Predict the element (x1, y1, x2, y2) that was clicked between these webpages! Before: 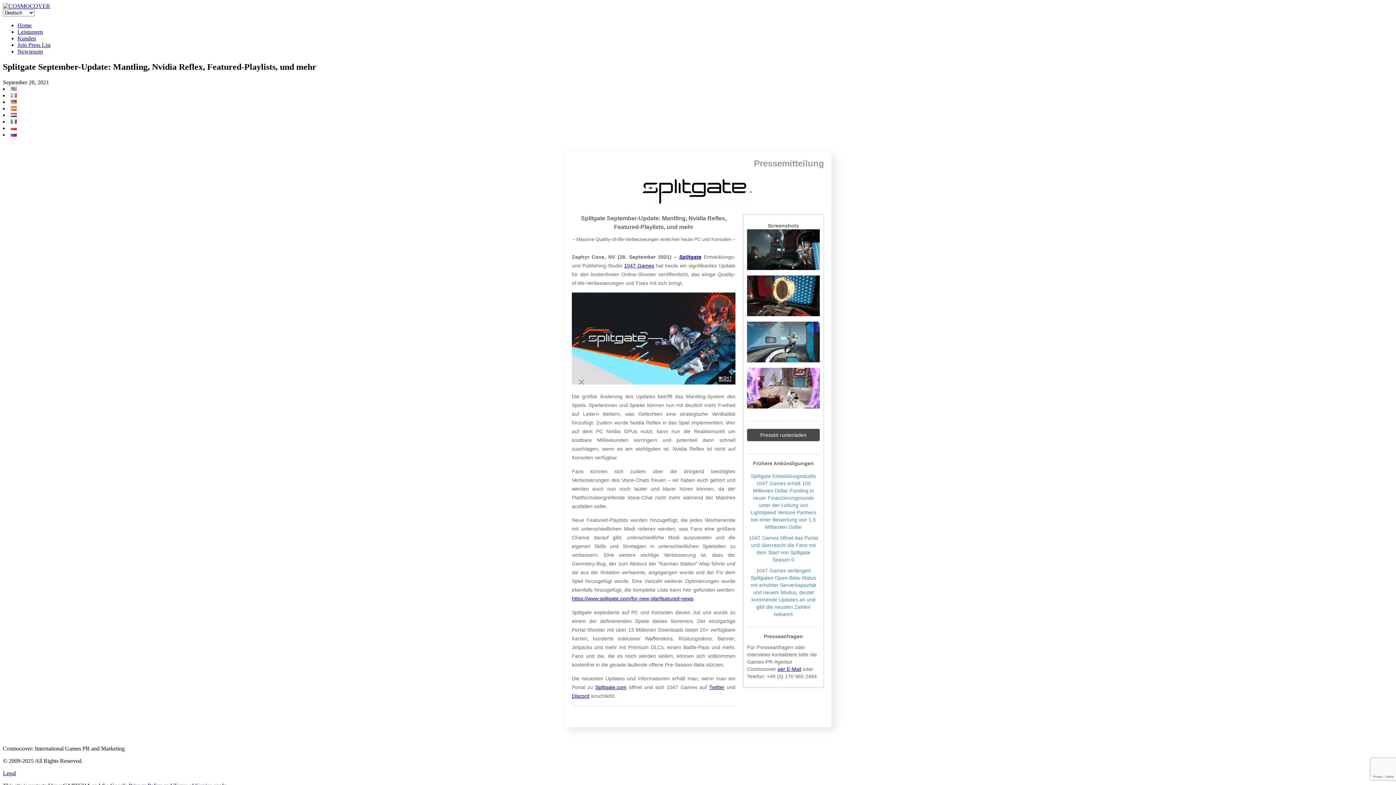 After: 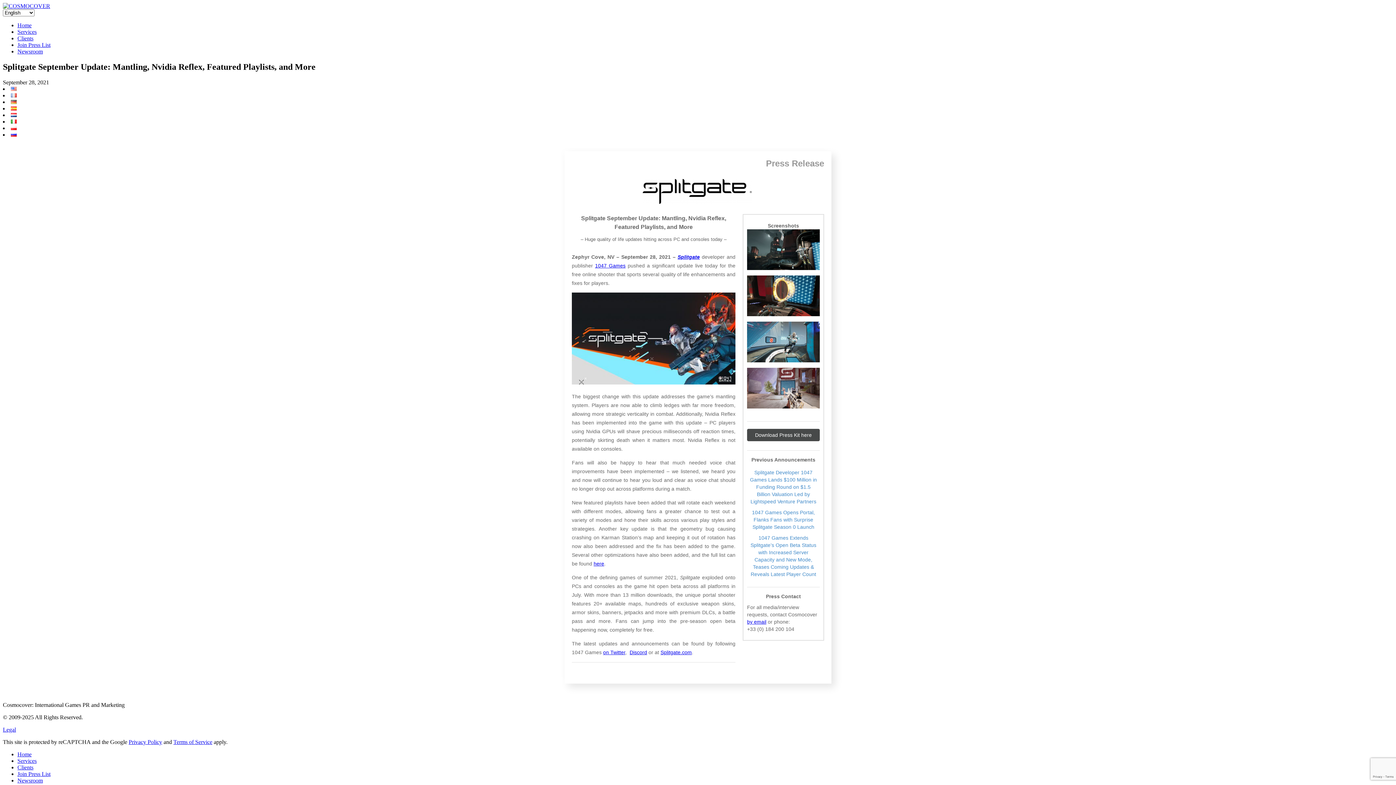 Action: bbox: (10, 85, 16, 91)